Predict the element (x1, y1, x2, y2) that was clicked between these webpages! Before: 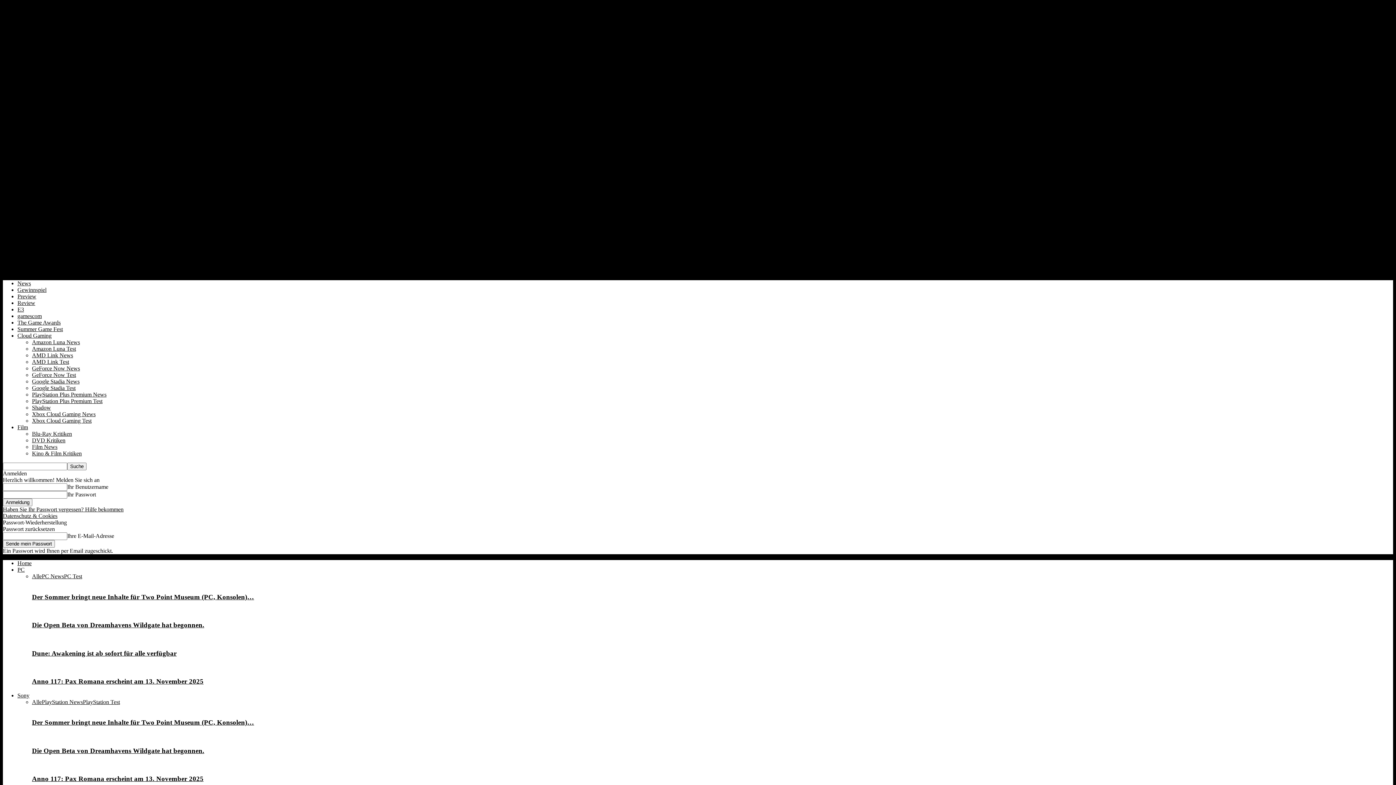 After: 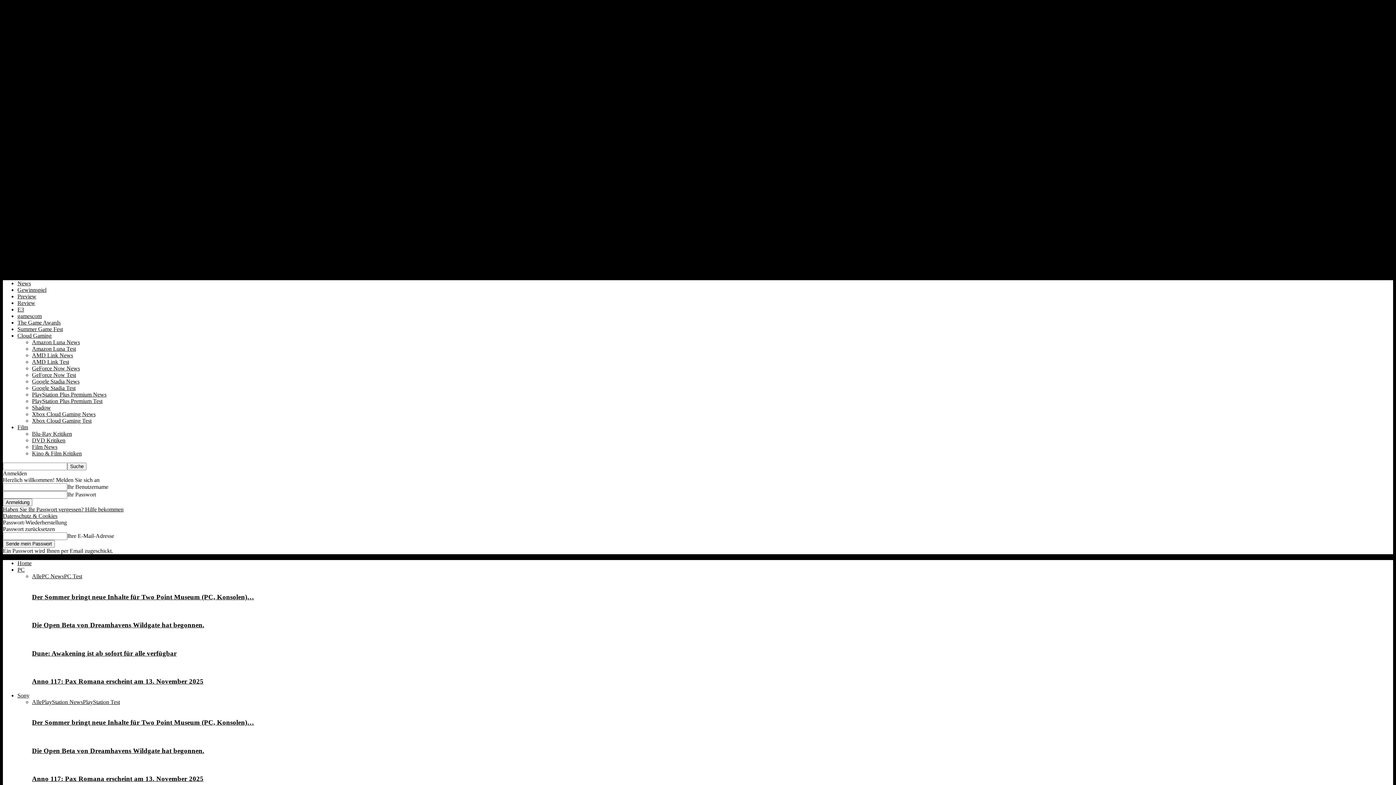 Action: bbox: (17, 280, 30, 286) label: News